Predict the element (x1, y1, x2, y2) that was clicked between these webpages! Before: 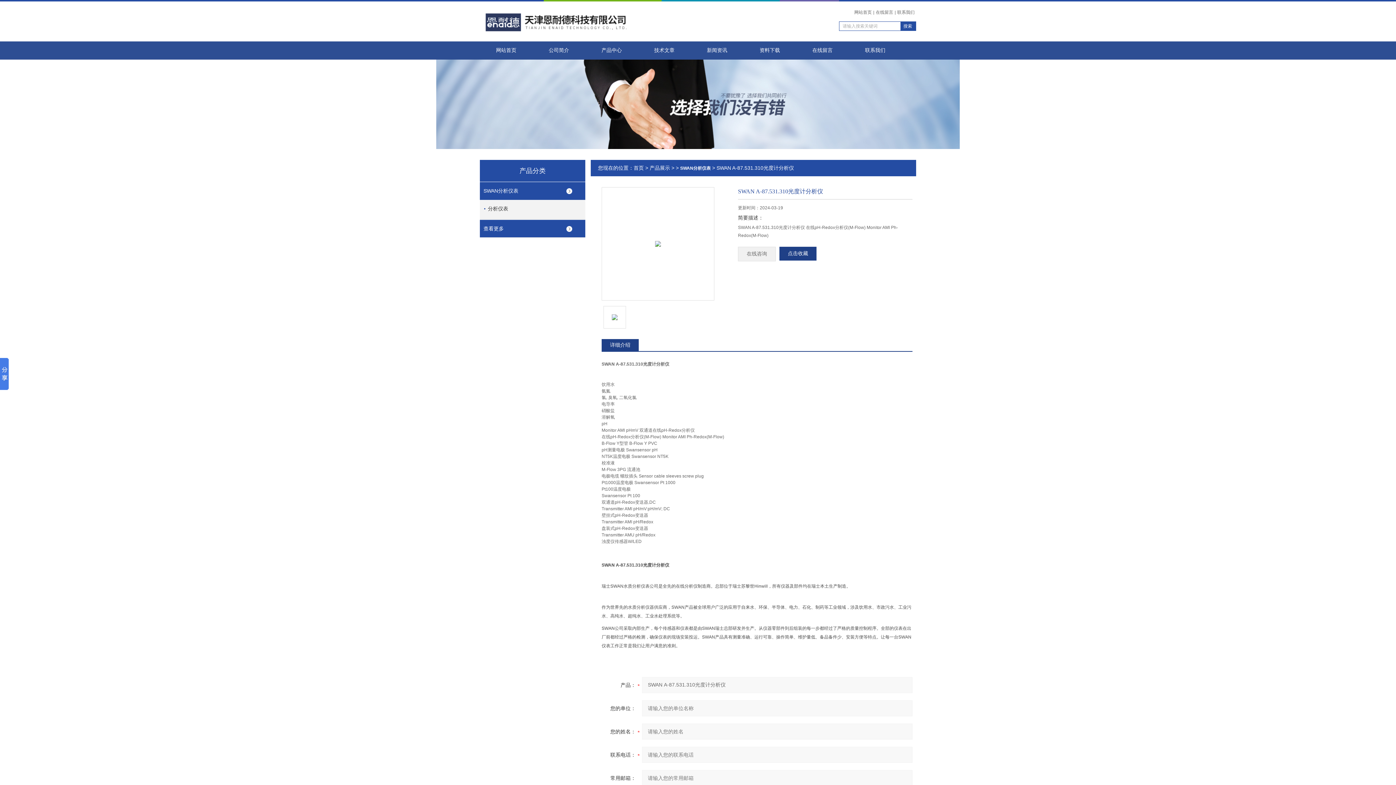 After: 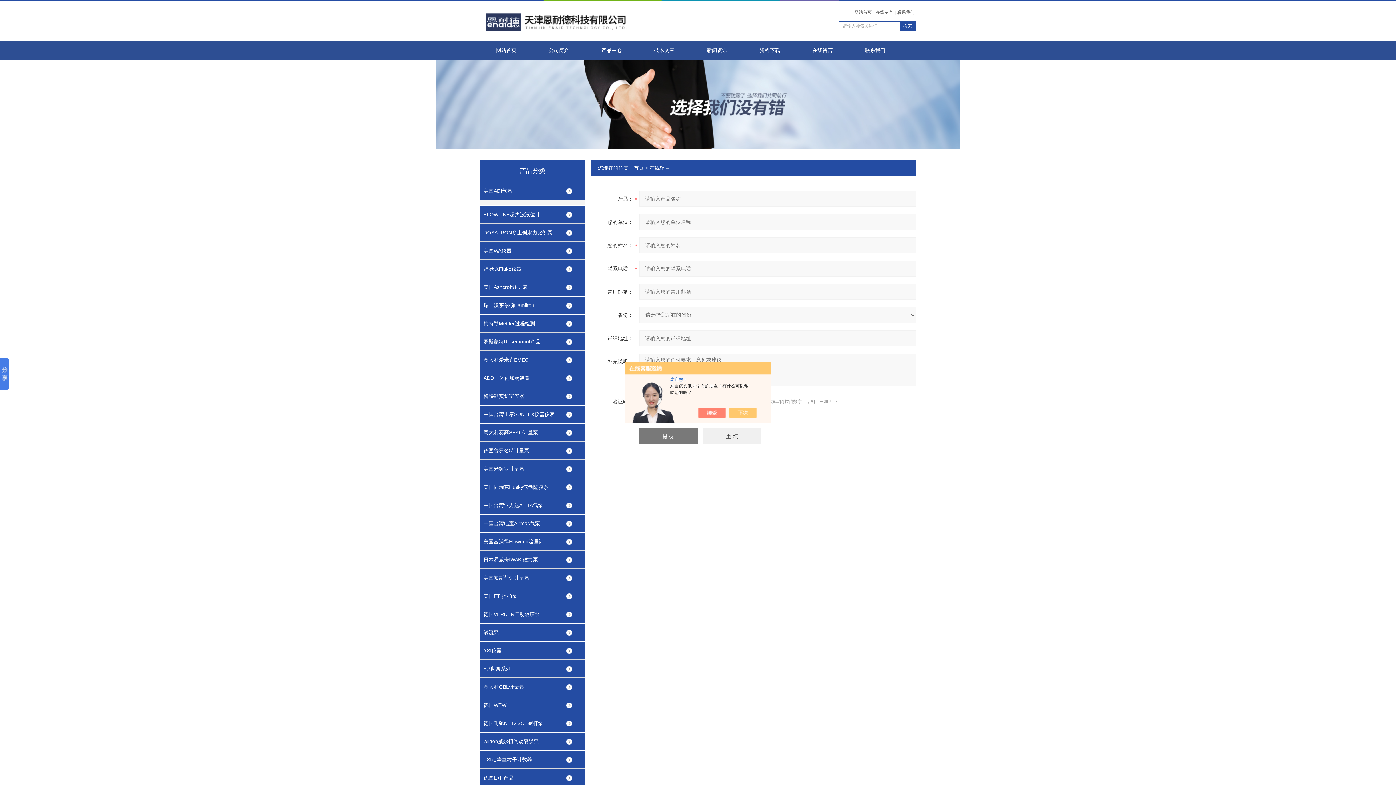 Action: label: 在线留言 bbox: (874, 8, 894, 16)